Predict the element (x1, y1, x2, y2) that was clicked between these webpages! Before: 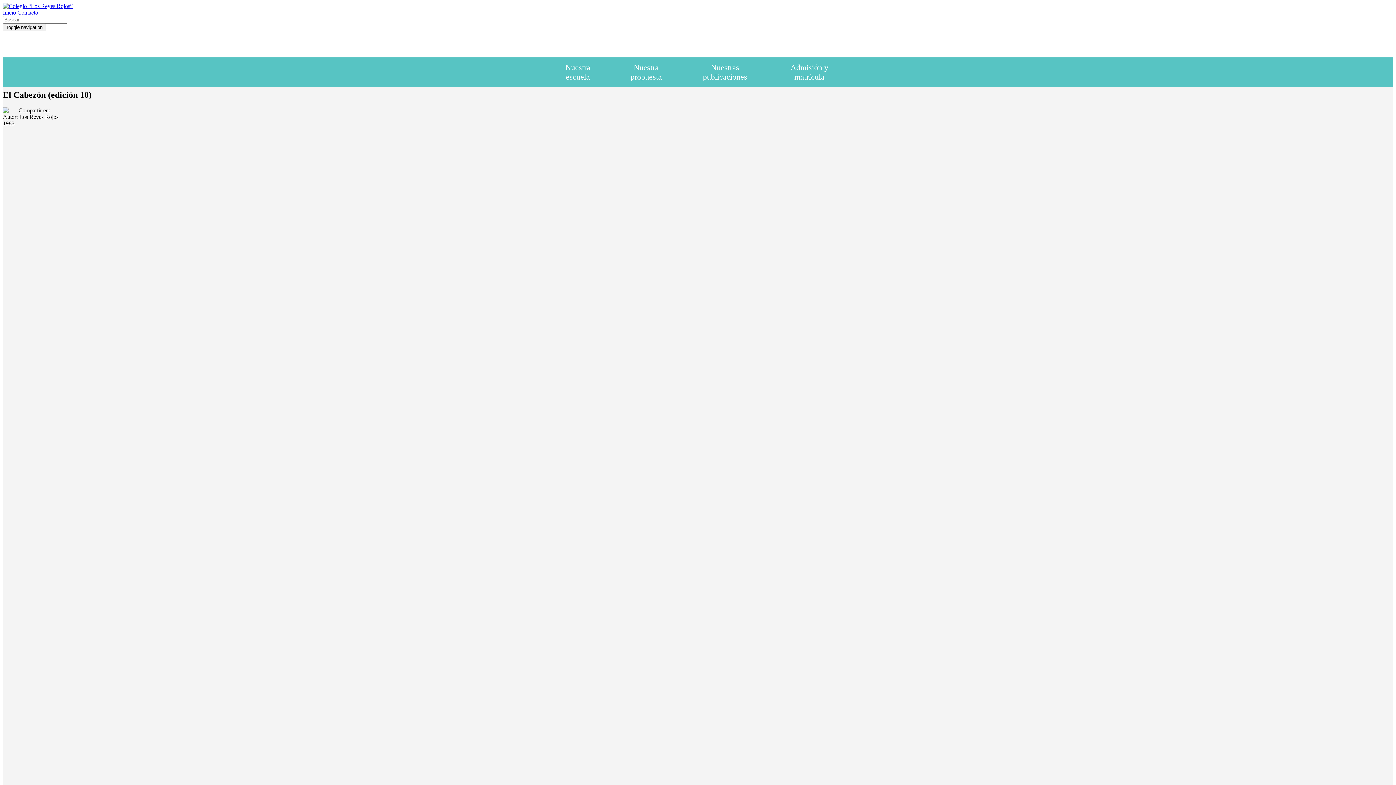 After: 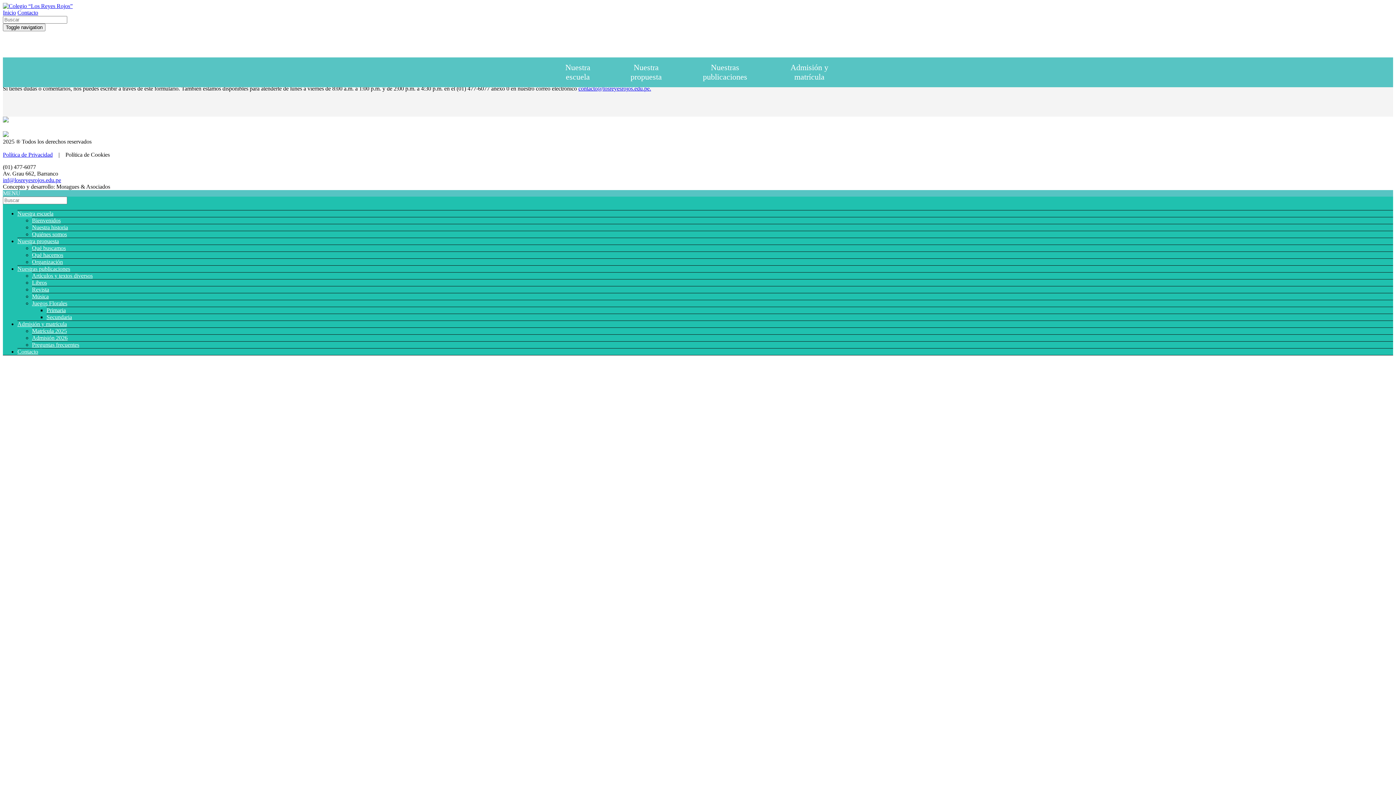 Action: label: Contacto bbox: (17, 9, 38, 15)